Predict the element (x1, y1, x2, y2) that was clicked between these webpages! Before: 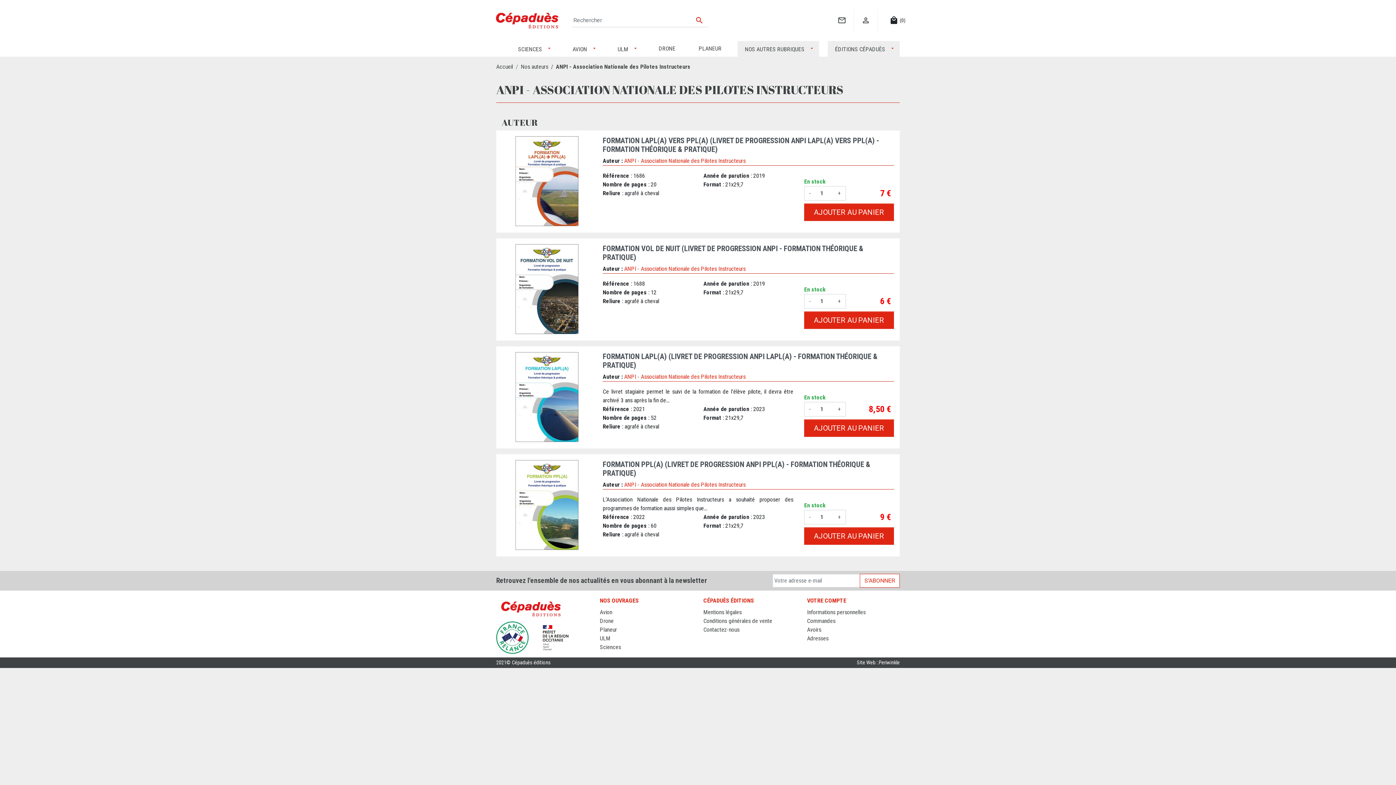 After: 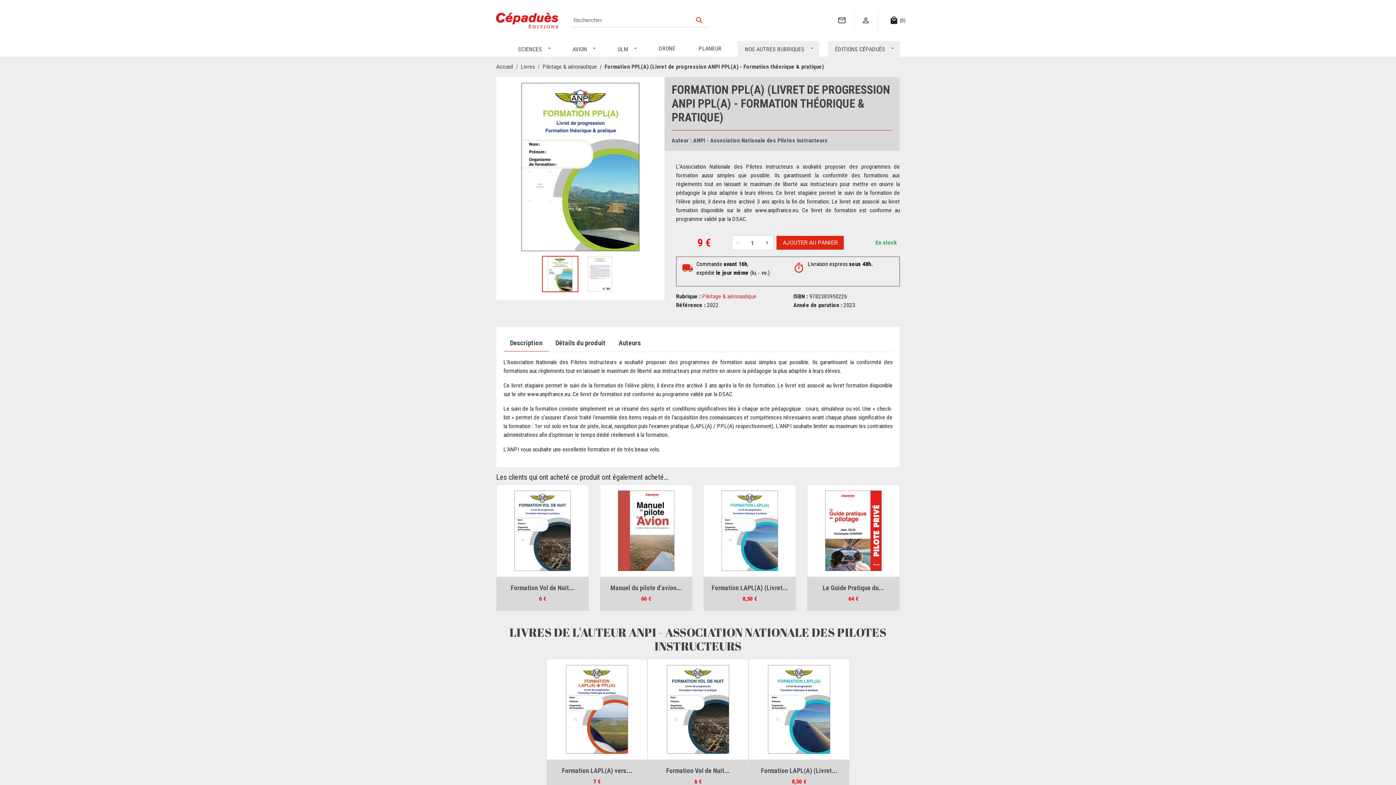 Action: bbox: (502, 460, 592, 550)